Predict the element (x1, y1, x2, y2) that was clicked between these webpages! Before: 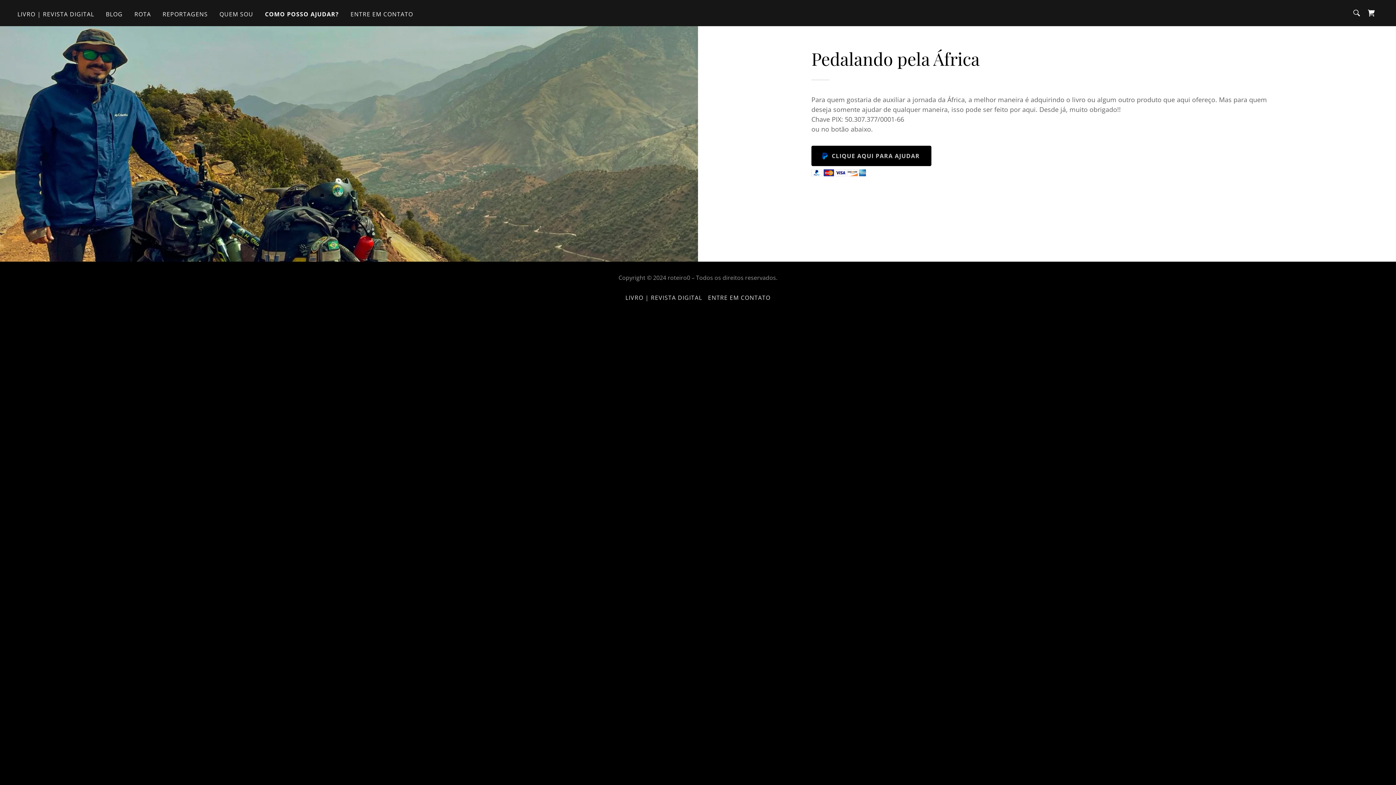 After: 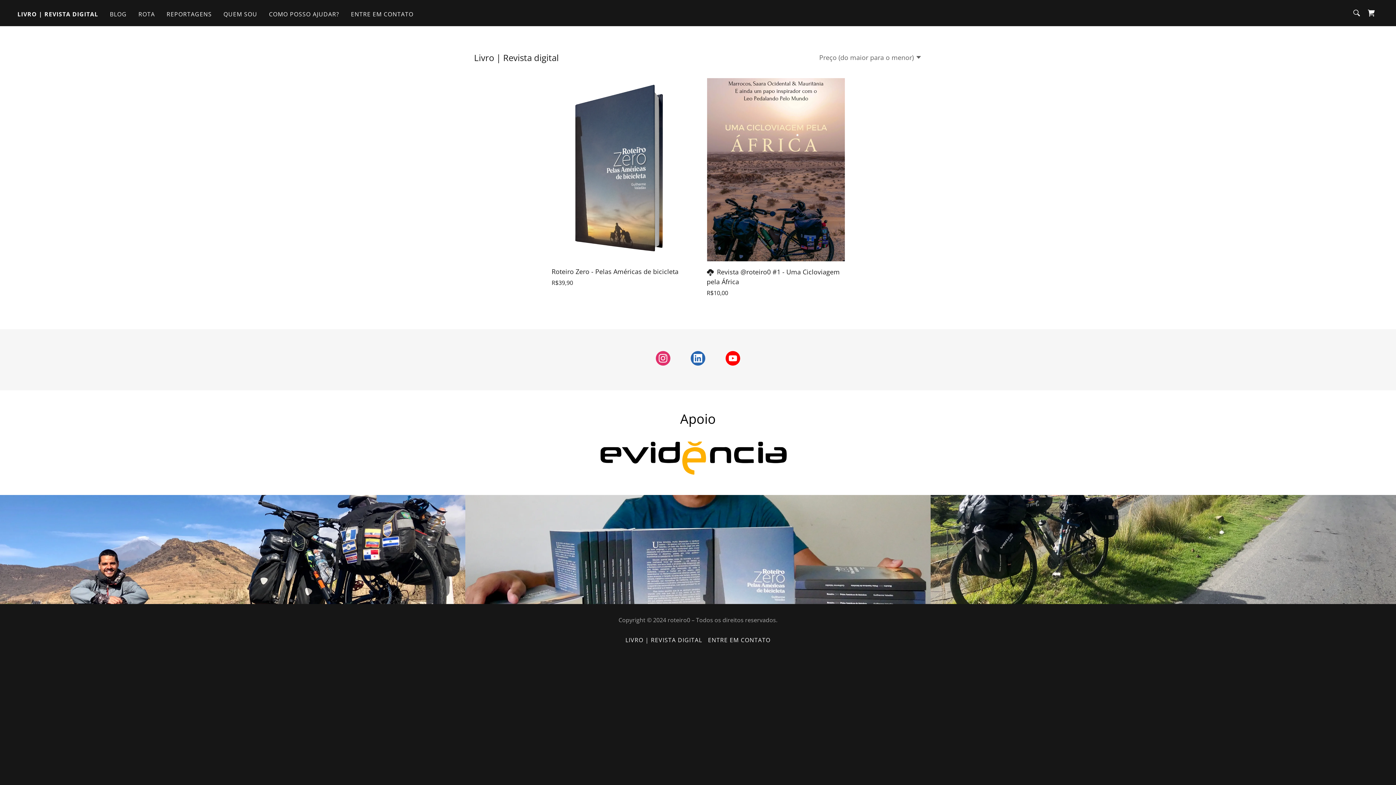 Action: bbox: (15, 7, 96, 20) label: LIVRO | REVISTA DIGITAL